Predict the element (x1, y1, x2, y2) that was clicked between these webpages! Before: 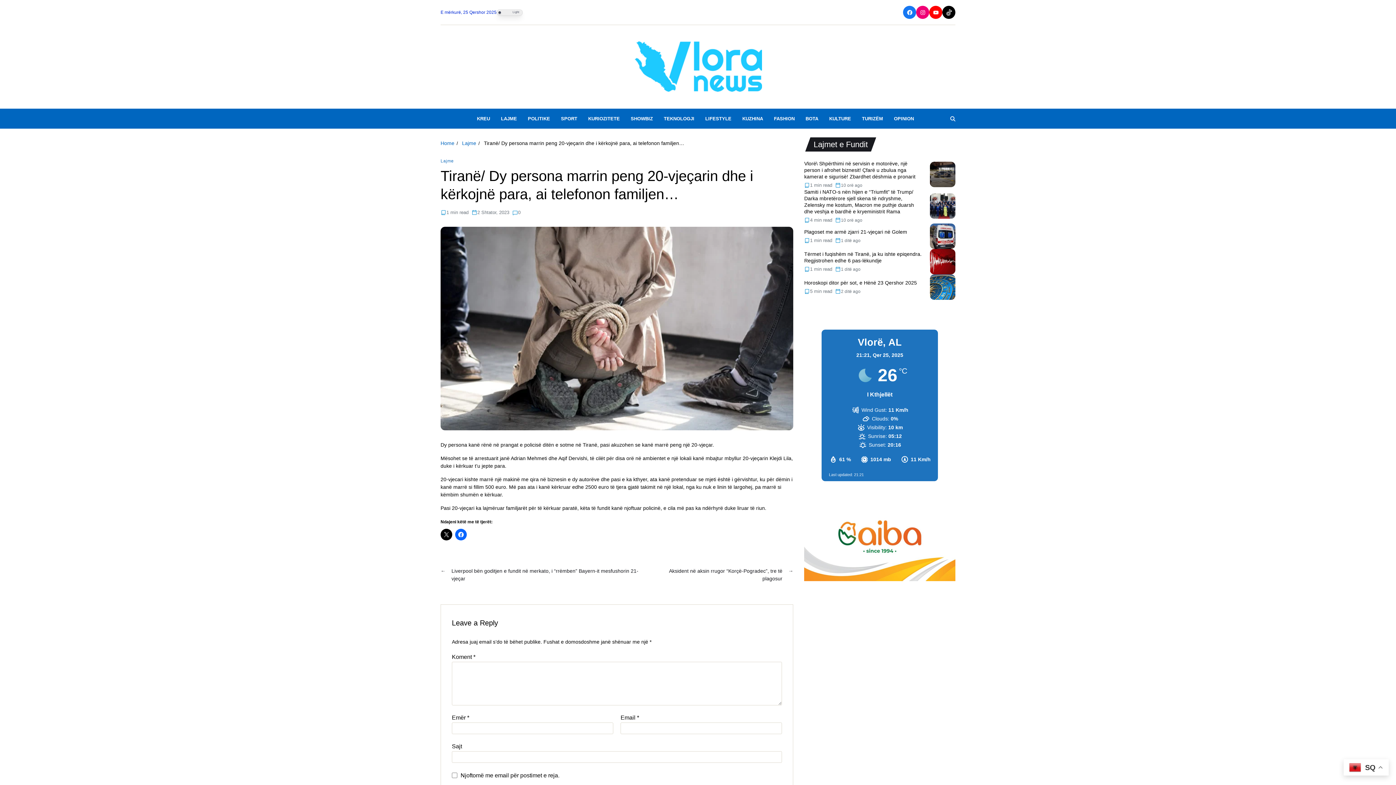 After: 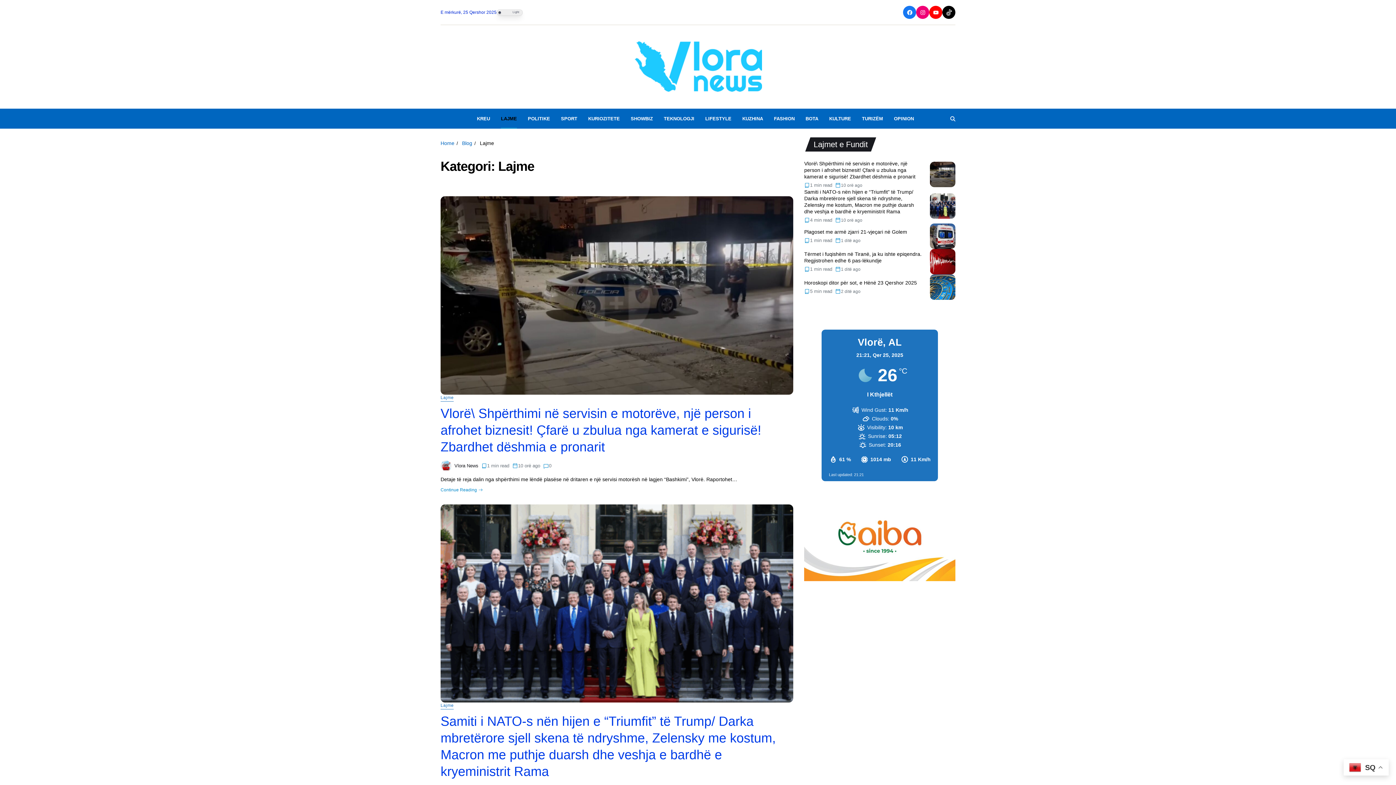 Action: bbox: (462, 140, 476, 146) label: Lajme